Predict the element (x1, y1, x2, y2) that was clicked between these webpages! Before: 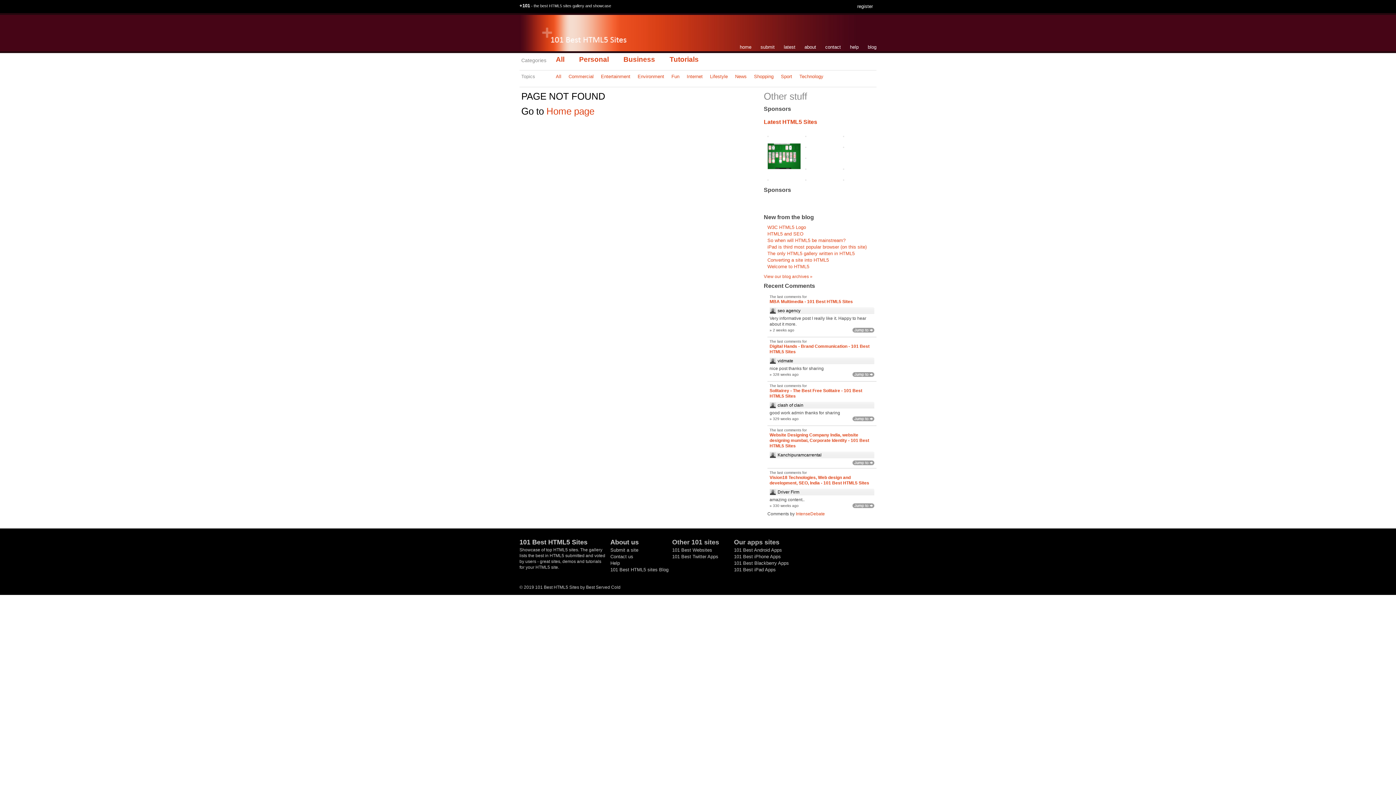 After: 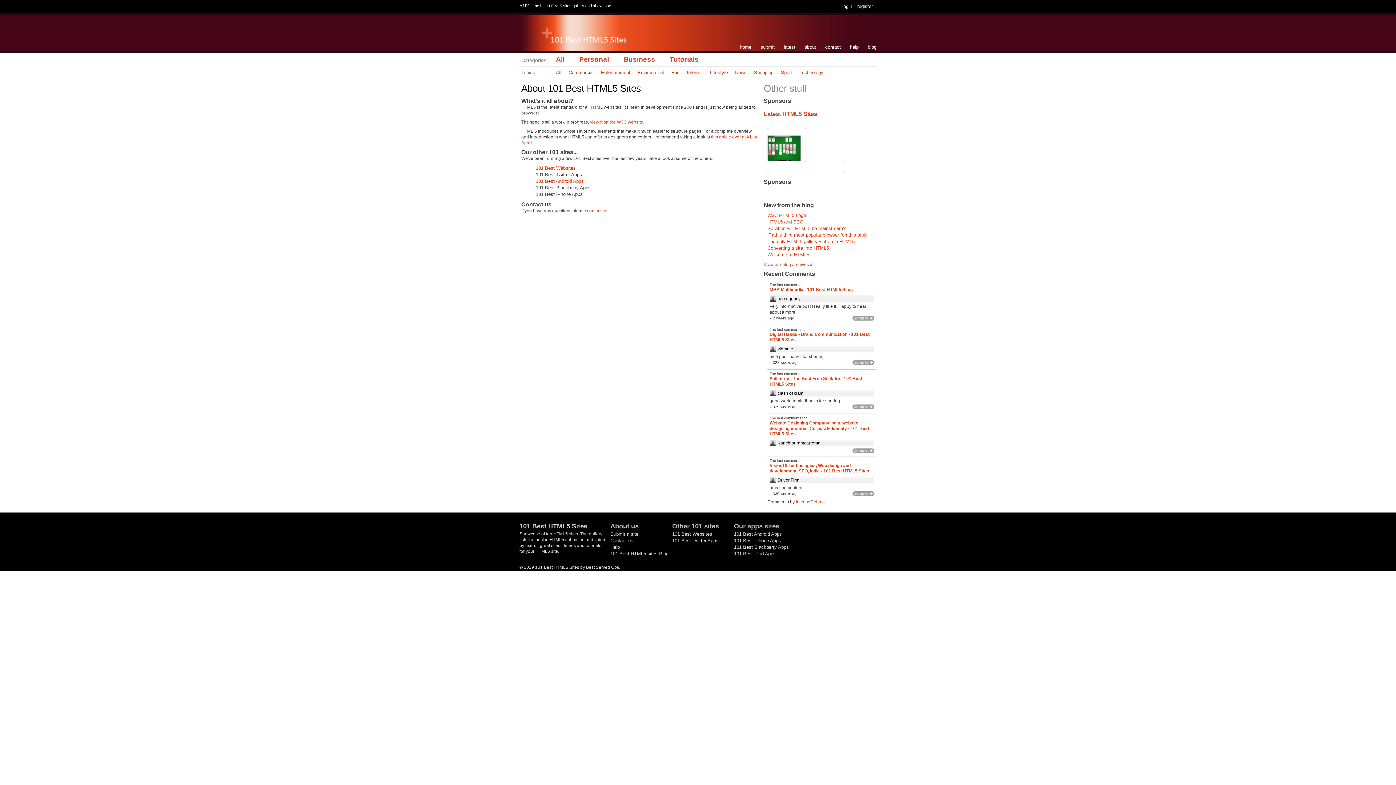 Action: label: About us bbox: (610, 538, 638, 546)